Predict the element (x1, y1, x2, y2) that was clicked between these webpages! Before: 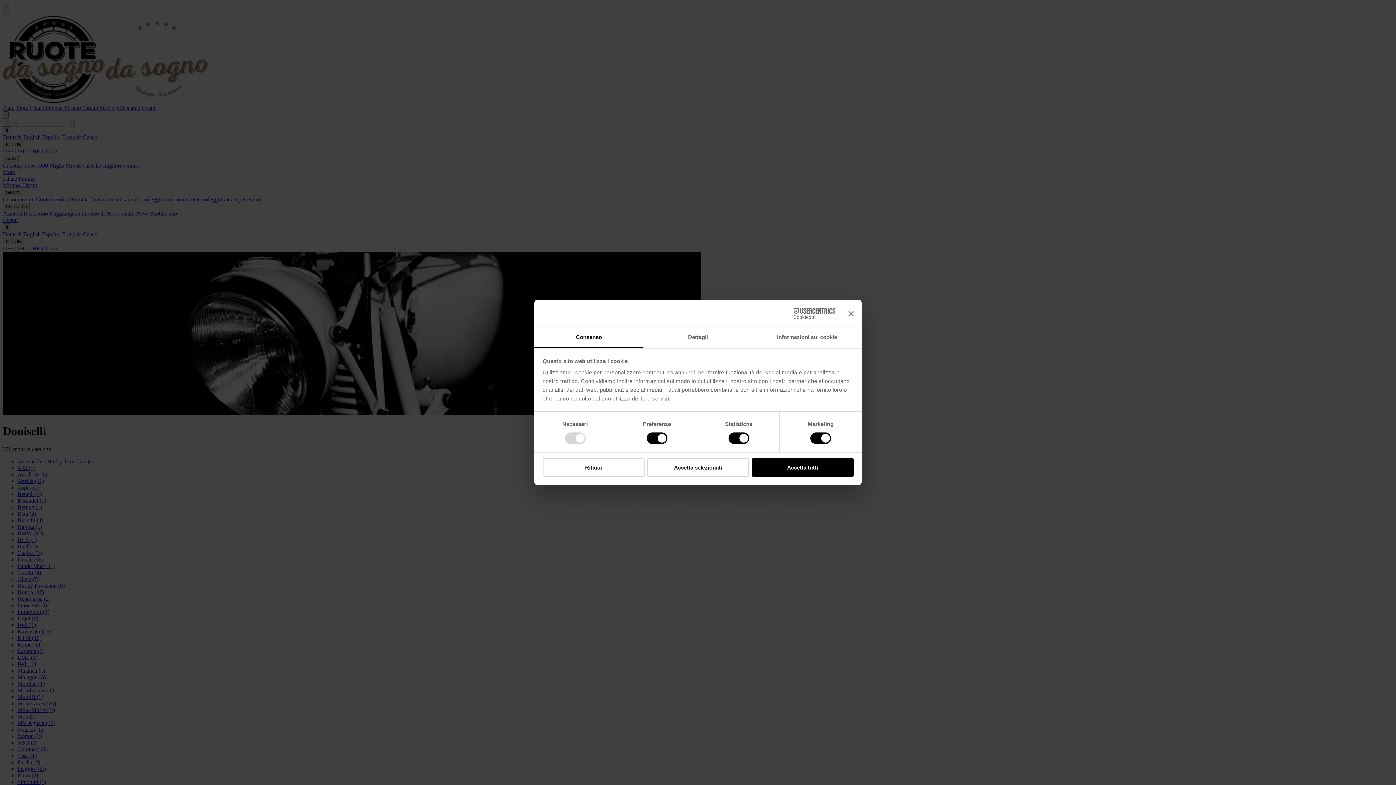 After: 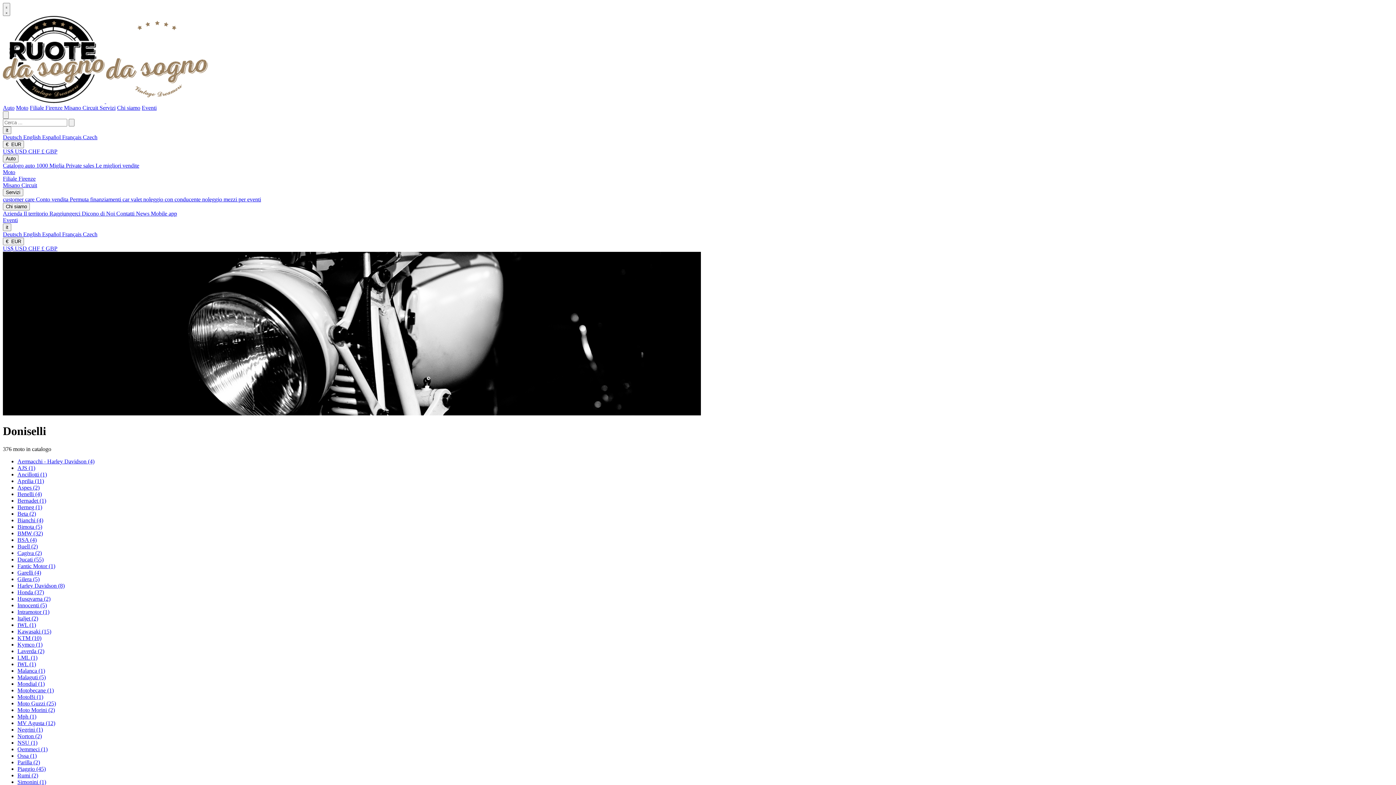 Action: label: Rifiuta bbox: (542, 458, 644, 476)